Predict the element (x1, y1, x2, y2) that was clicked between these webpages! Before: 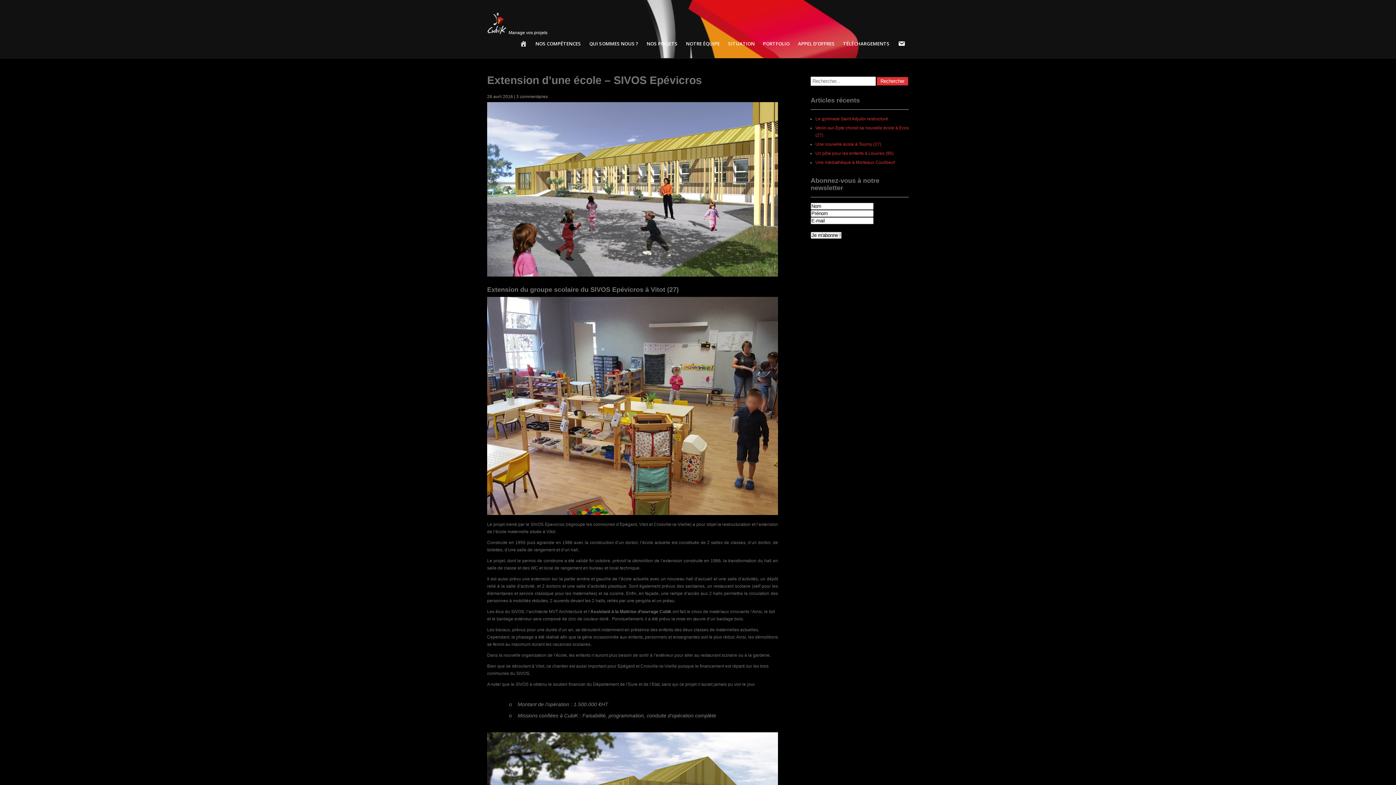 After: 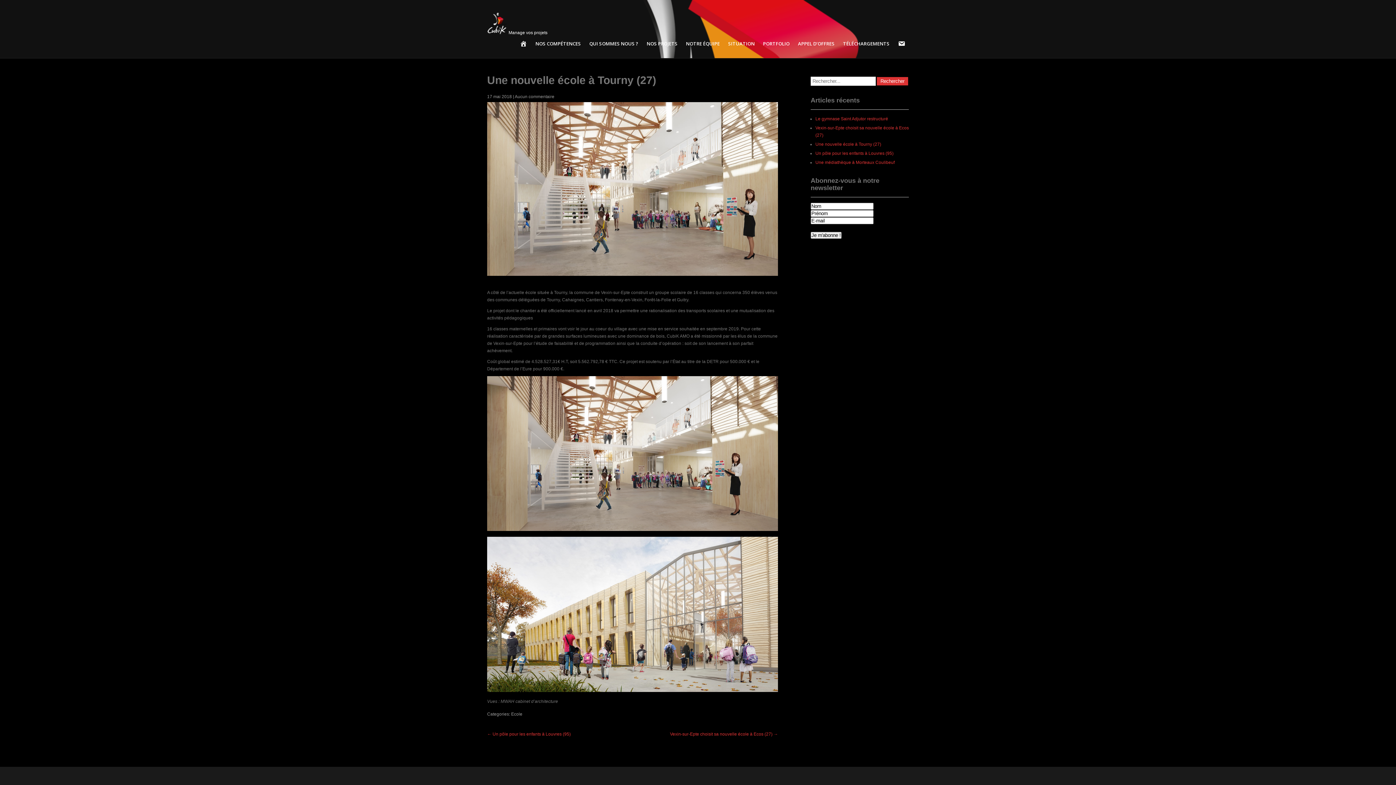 Action: bbox: (815, 141, 881, 146) label: Une nouvelle école à Tourny (27)